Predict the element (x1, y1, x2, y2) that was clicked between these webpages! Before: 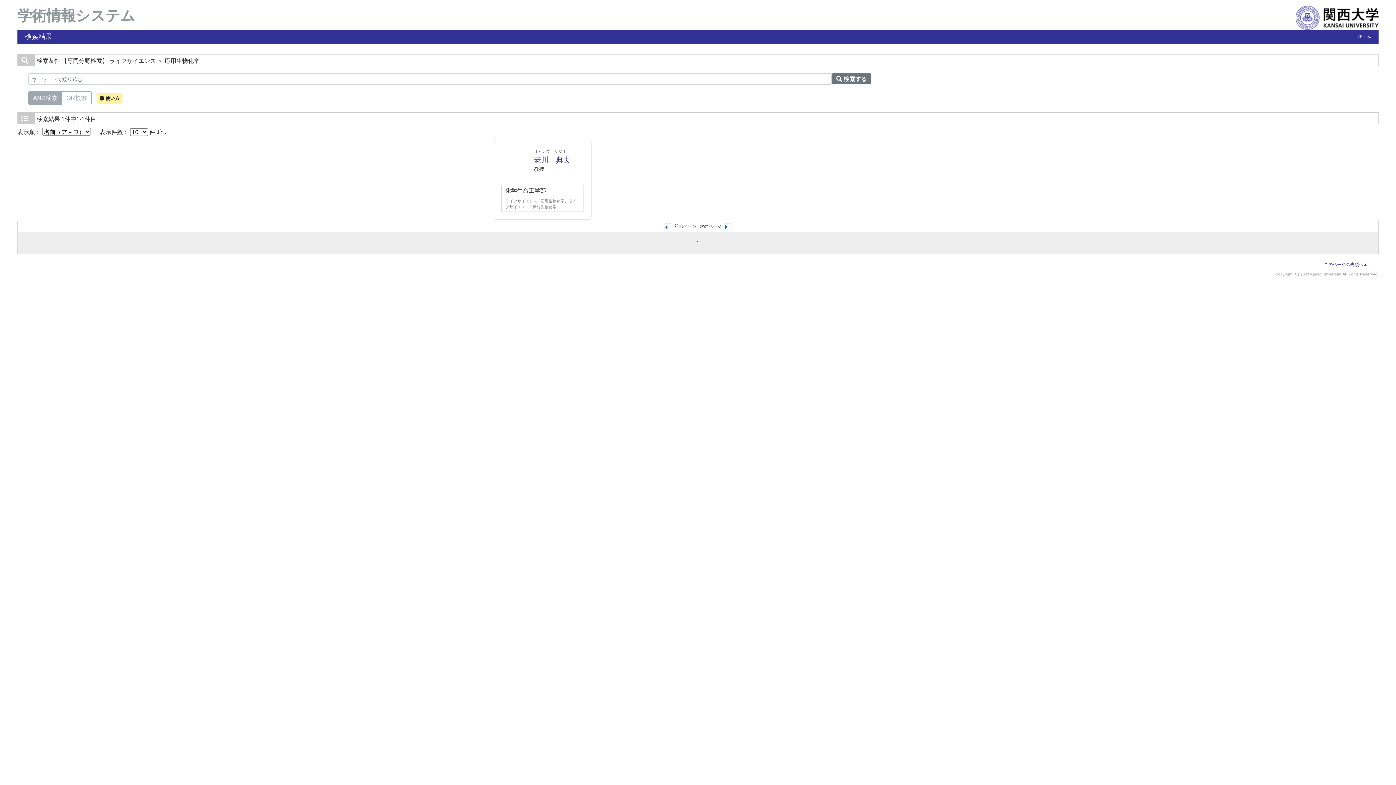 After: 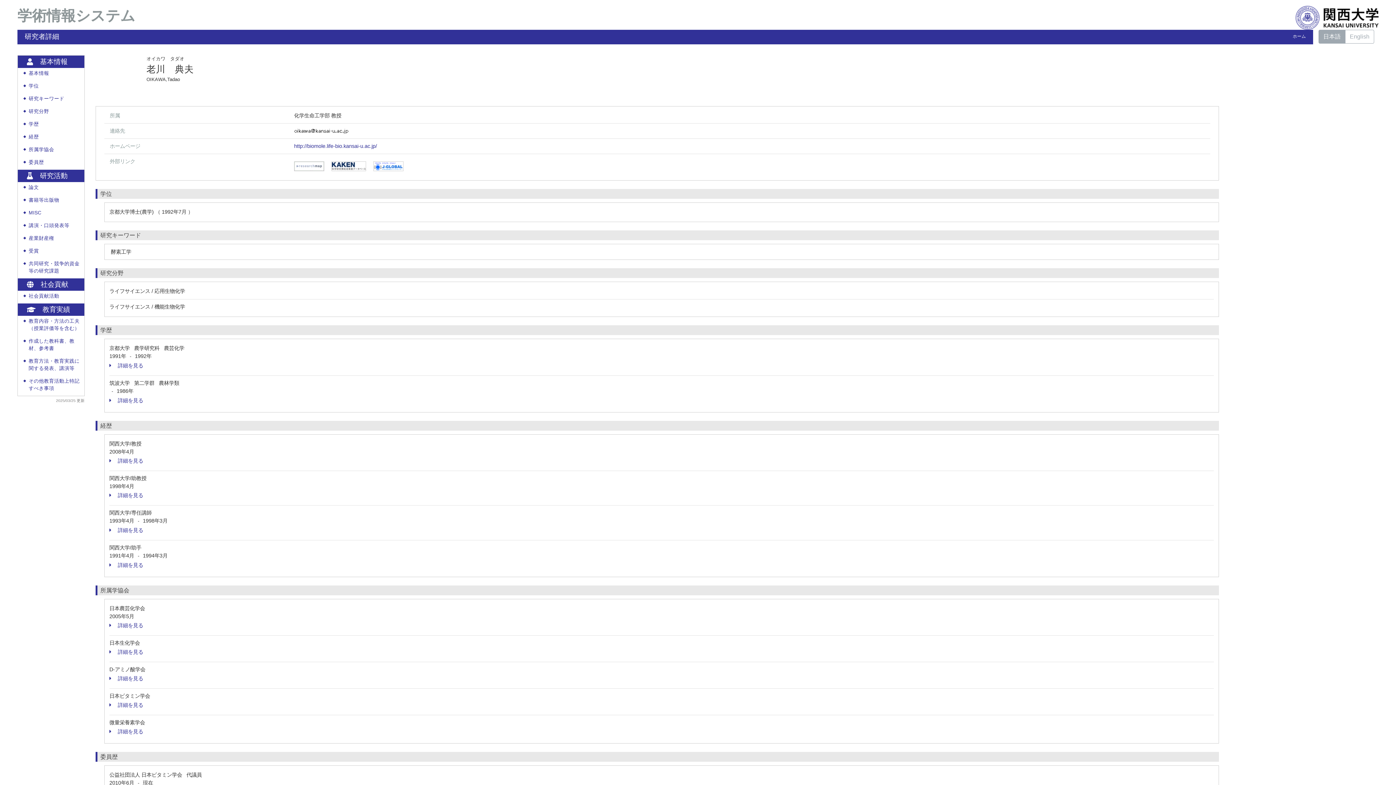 Action: bbox: (534, 156, 570, 164) label: 老川　典夫